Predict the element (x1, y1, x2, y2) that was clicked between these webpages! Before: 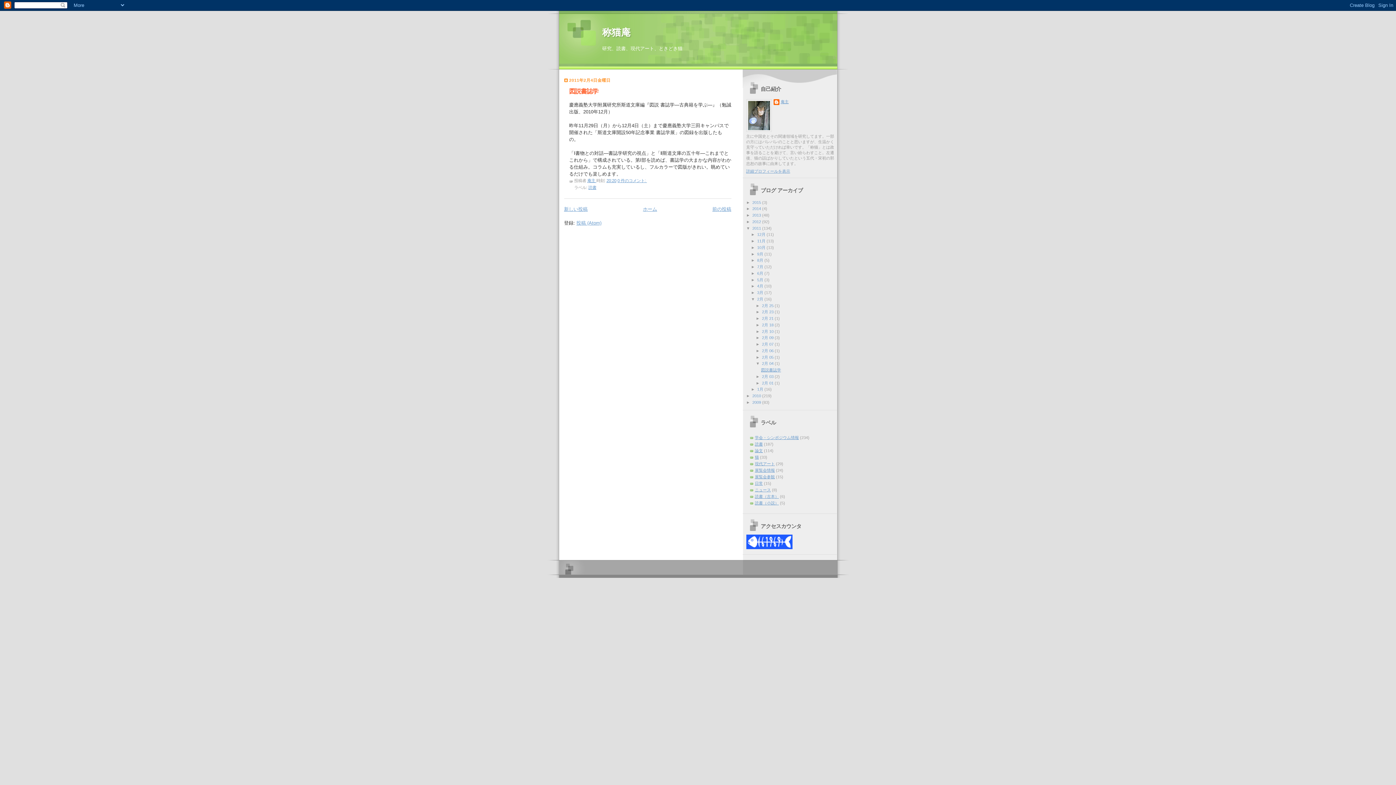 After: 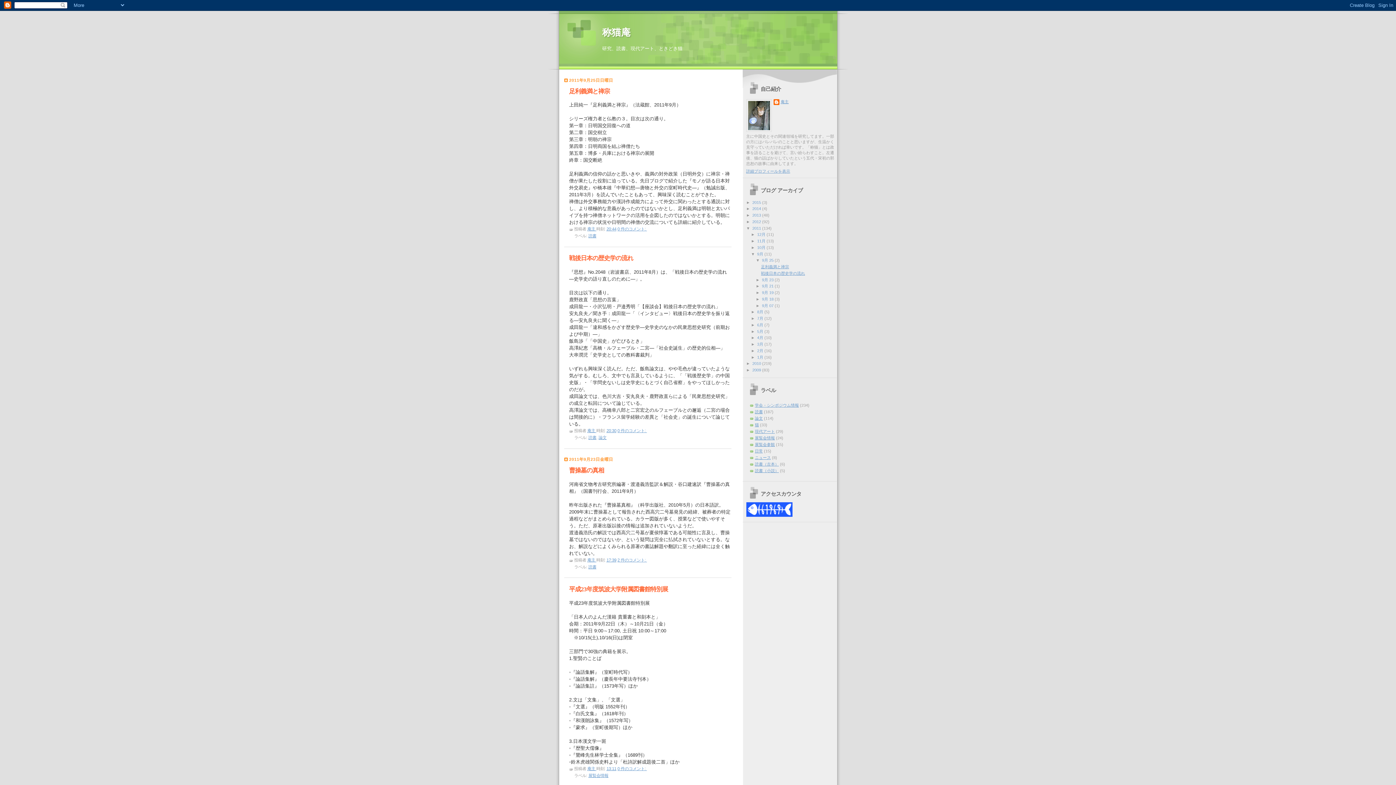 Action: bbox: (757, 251, 764, 256) label: 9月 